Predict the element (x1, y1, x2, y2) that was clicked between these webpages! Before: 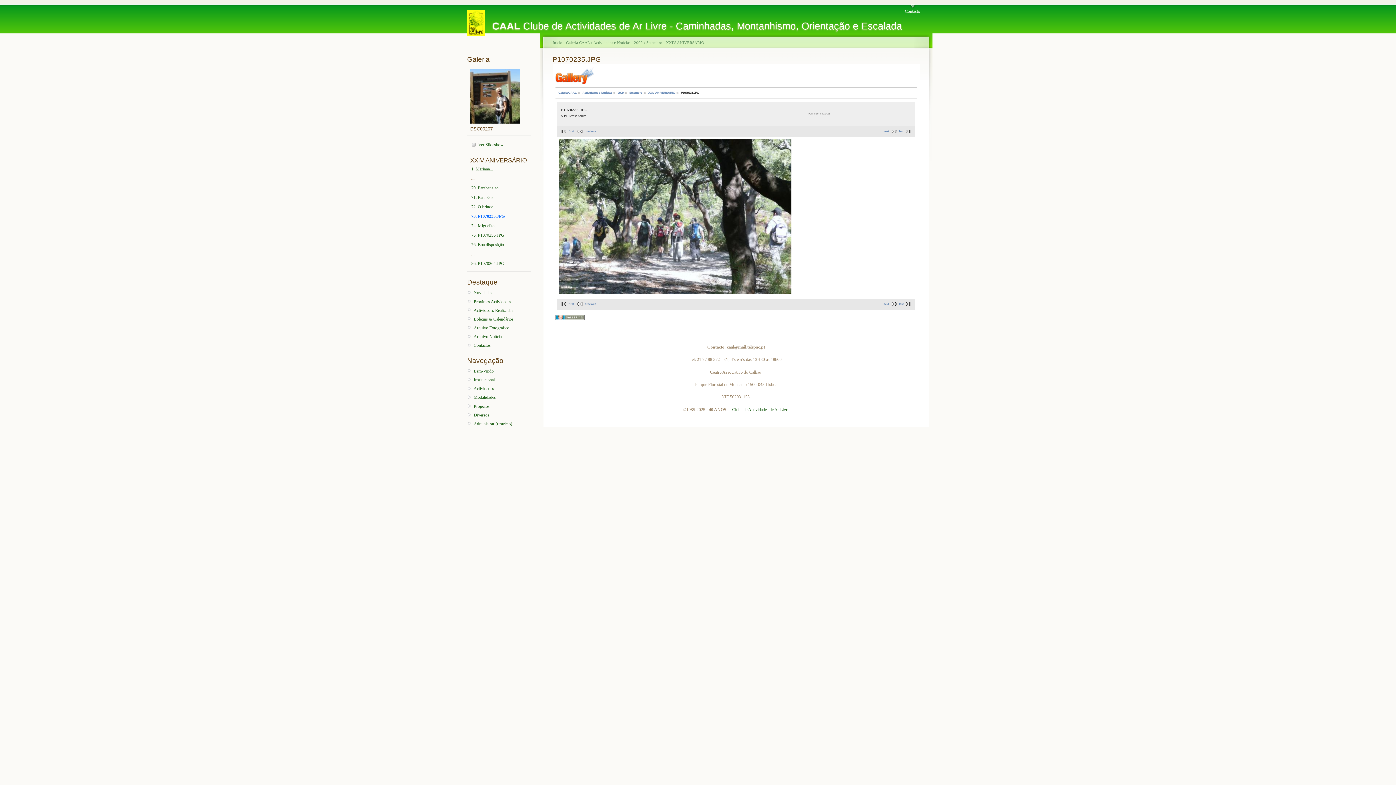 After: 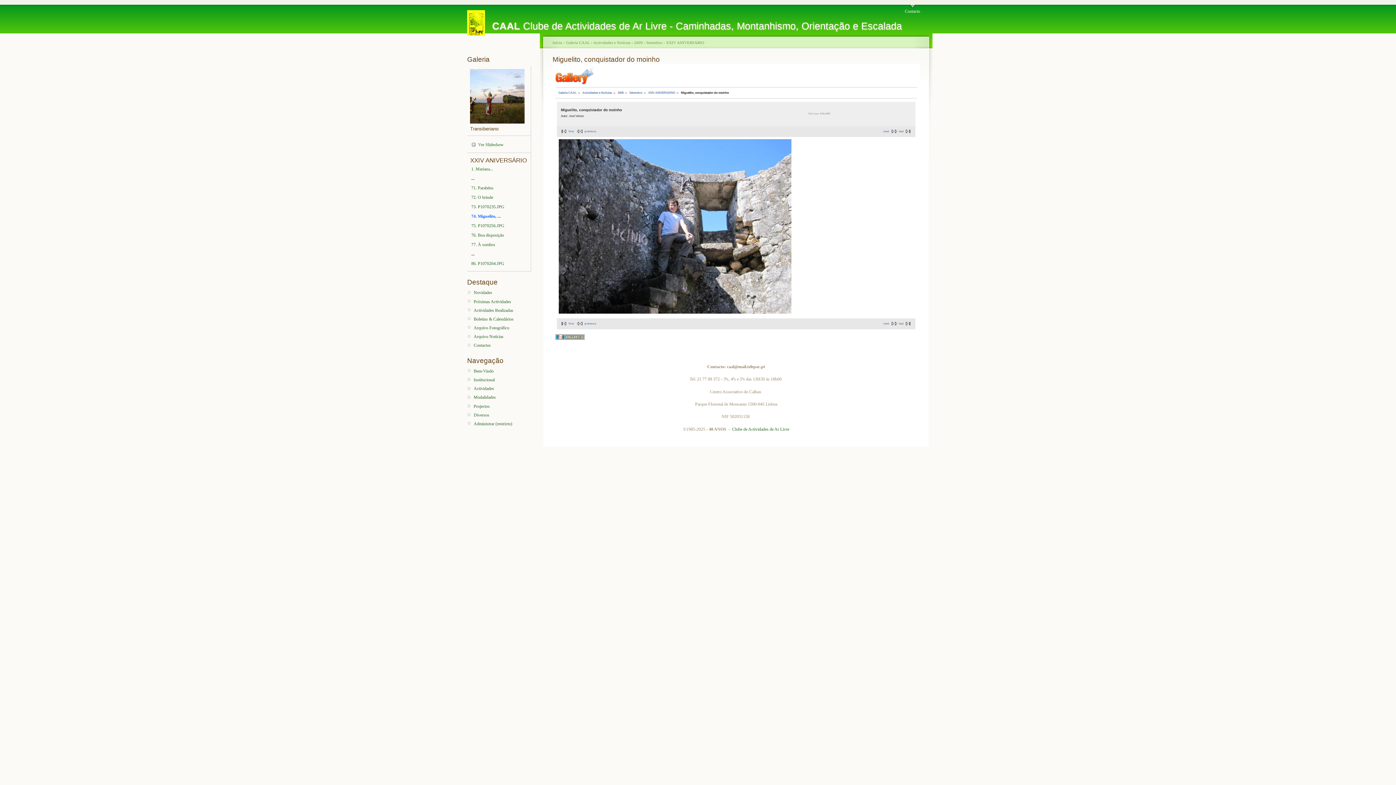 Action: label: 74. Miguelito, ... bbox: (470, 221, 527, 230)